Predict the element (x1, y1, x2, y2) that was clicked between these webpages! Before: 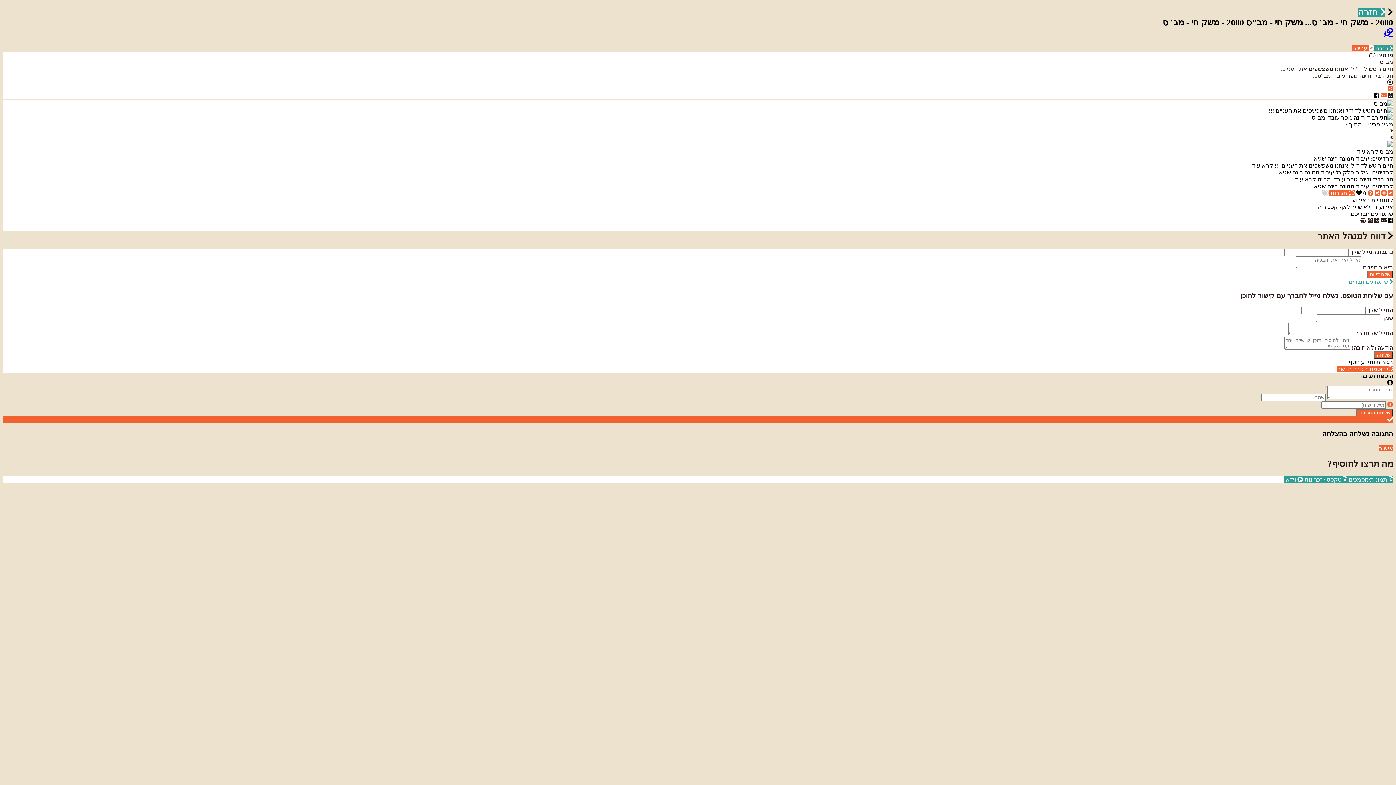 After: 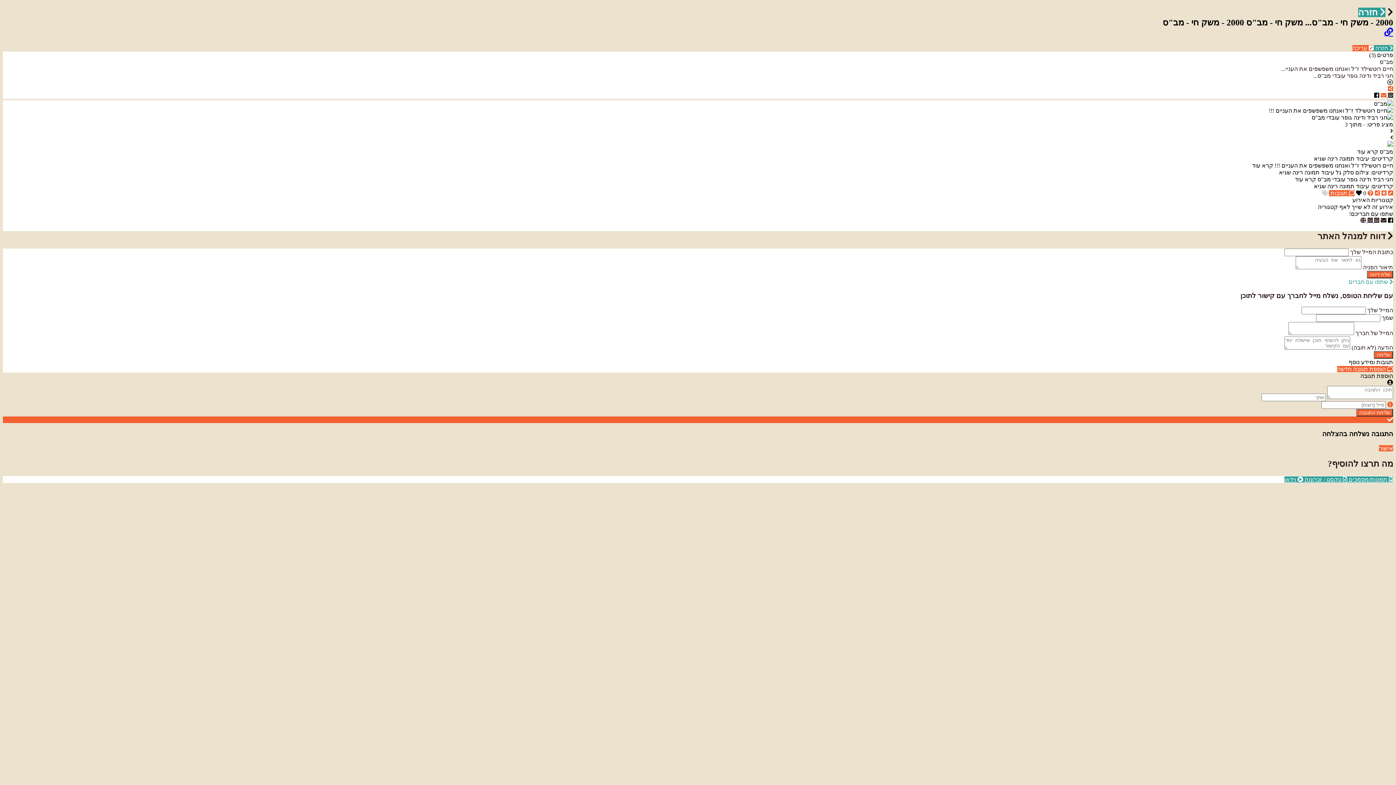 Action: bbox: (1386, 92, 1393, 98) label:  